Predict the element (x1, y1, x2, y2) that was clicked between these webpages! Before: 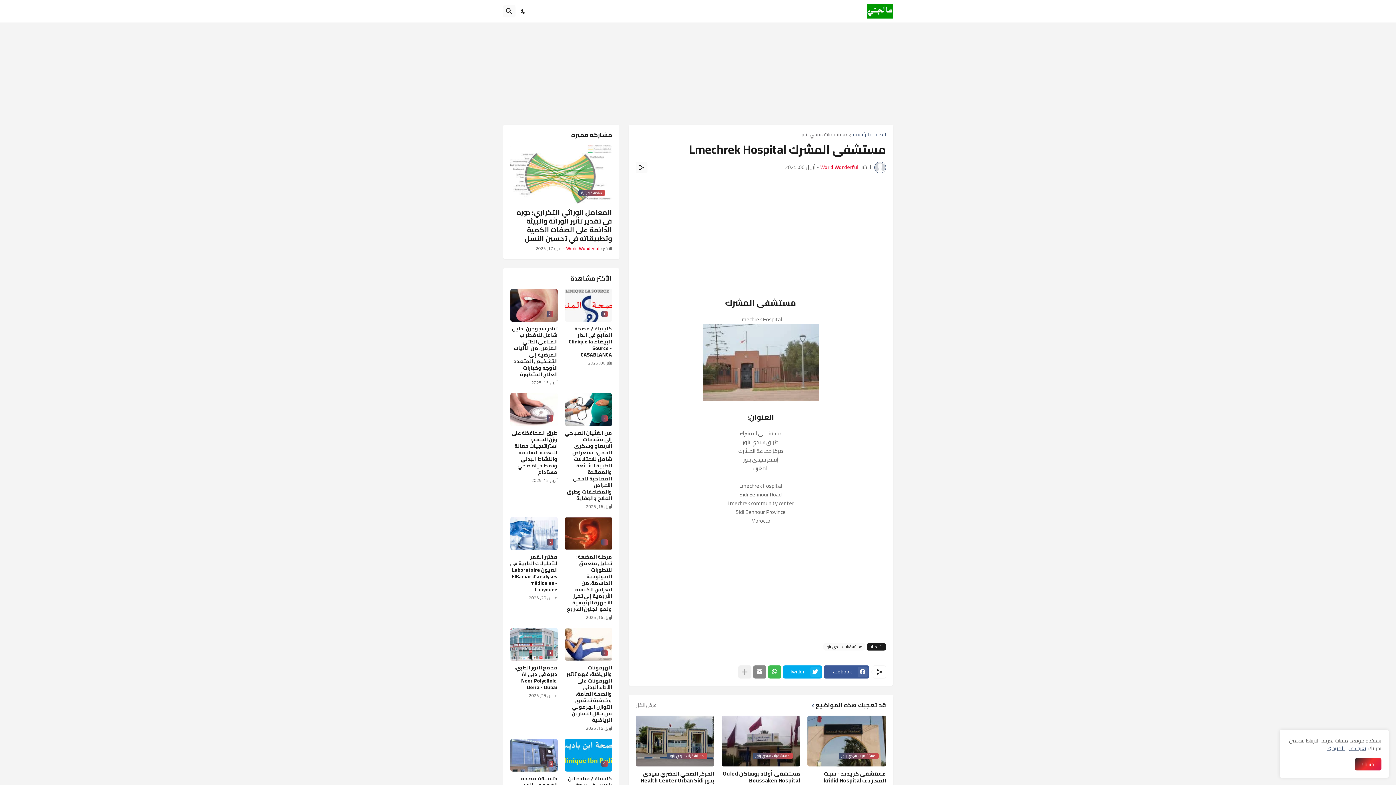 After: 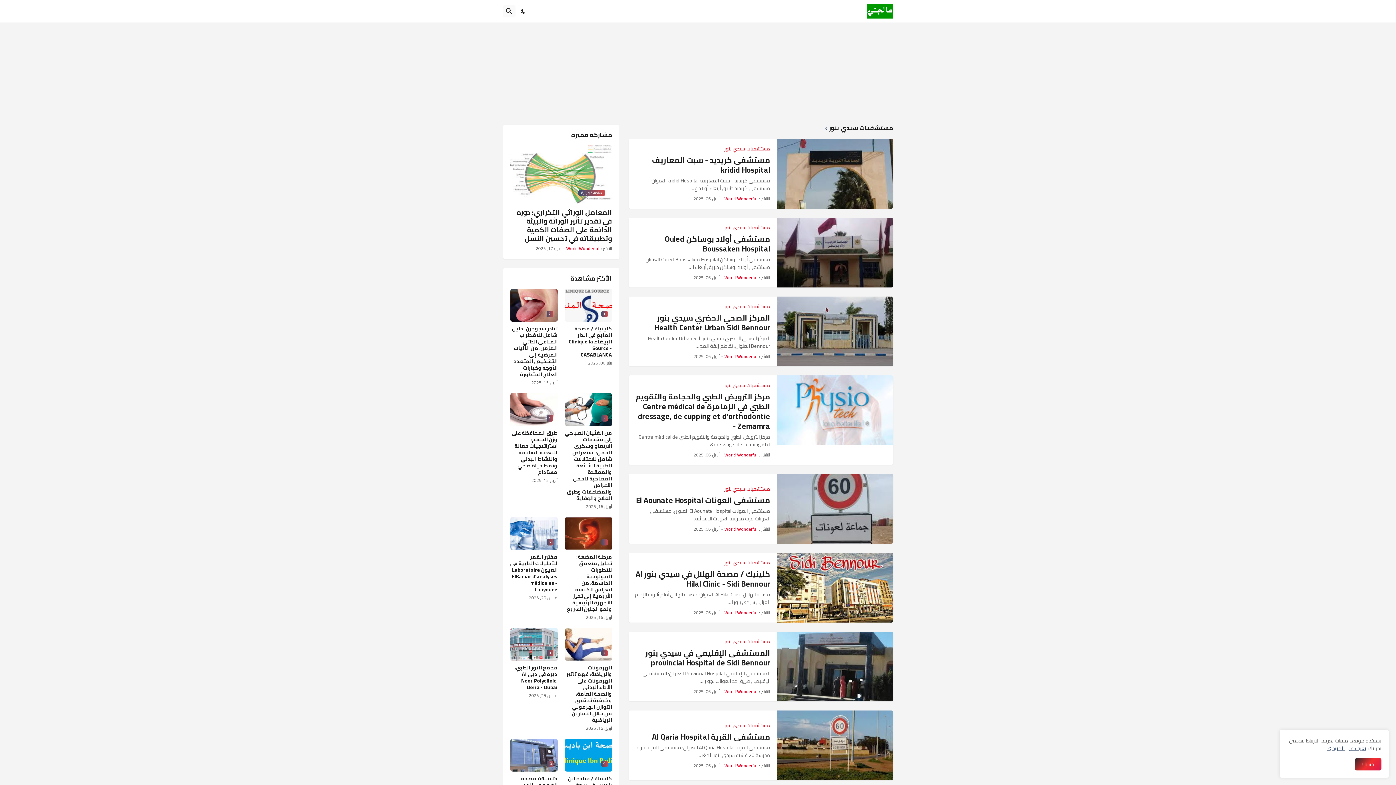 Action: bbox: (823, 643, 864, 650) label: مستشفيات سيدي بنور